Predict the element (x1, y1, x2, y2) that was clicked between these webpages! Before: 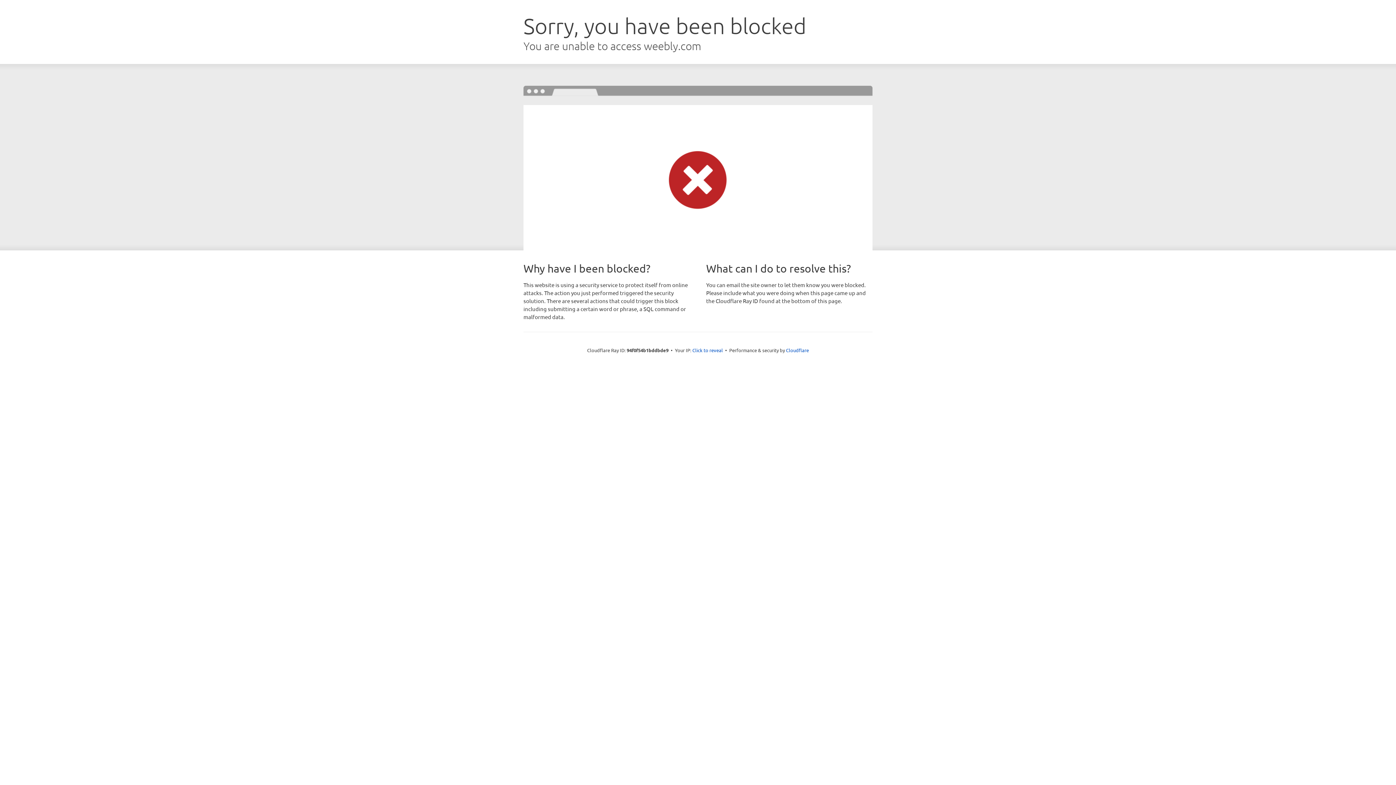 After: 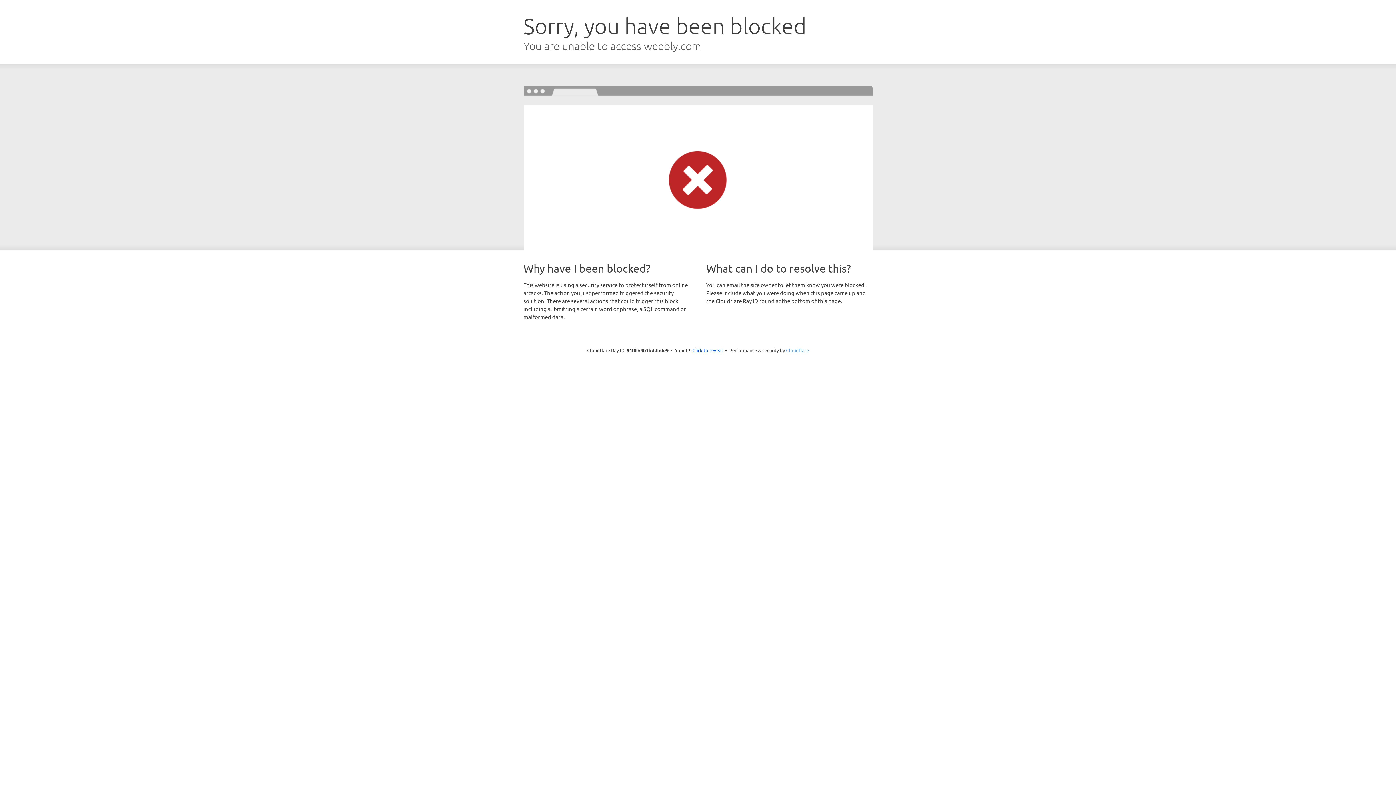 Action: bbox: (786, 347, 809, 353) label: Cloudflare